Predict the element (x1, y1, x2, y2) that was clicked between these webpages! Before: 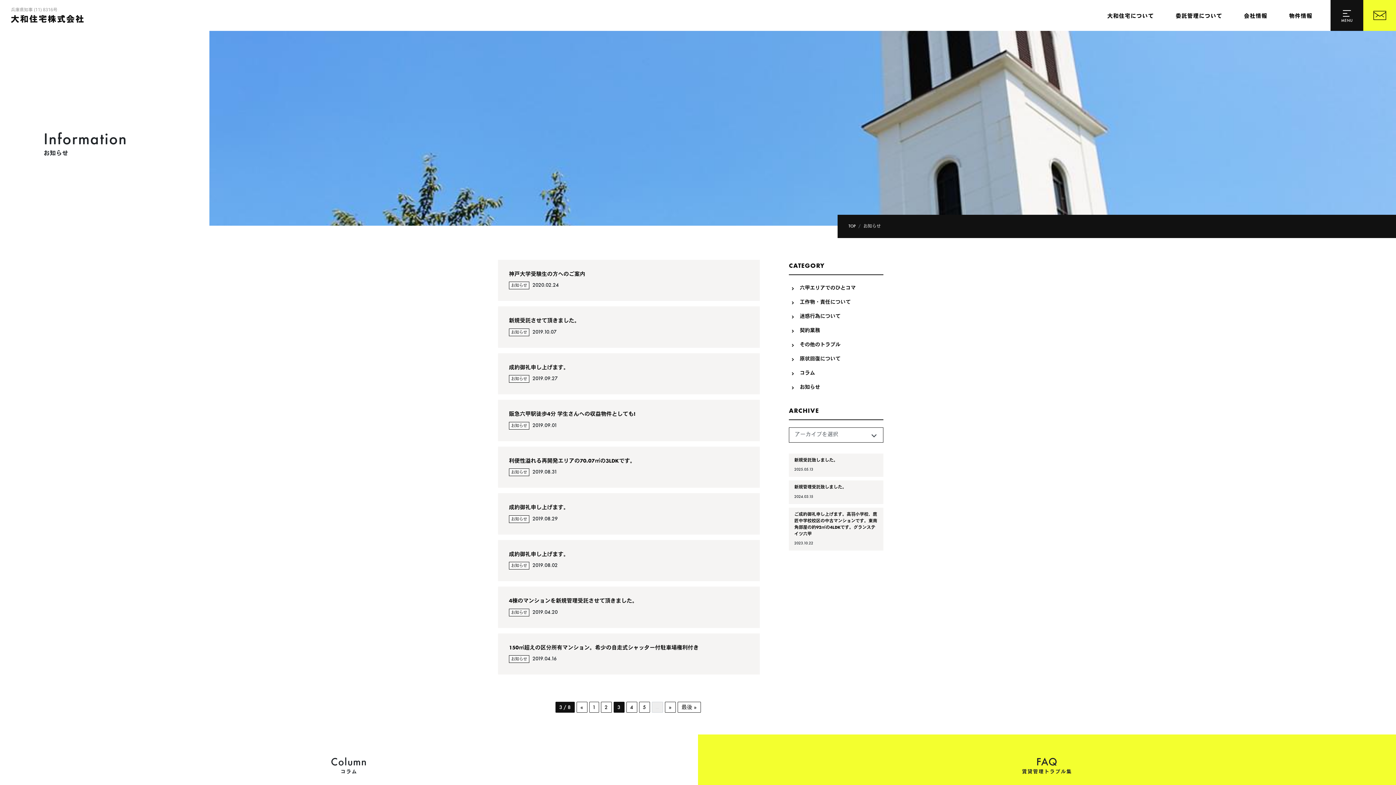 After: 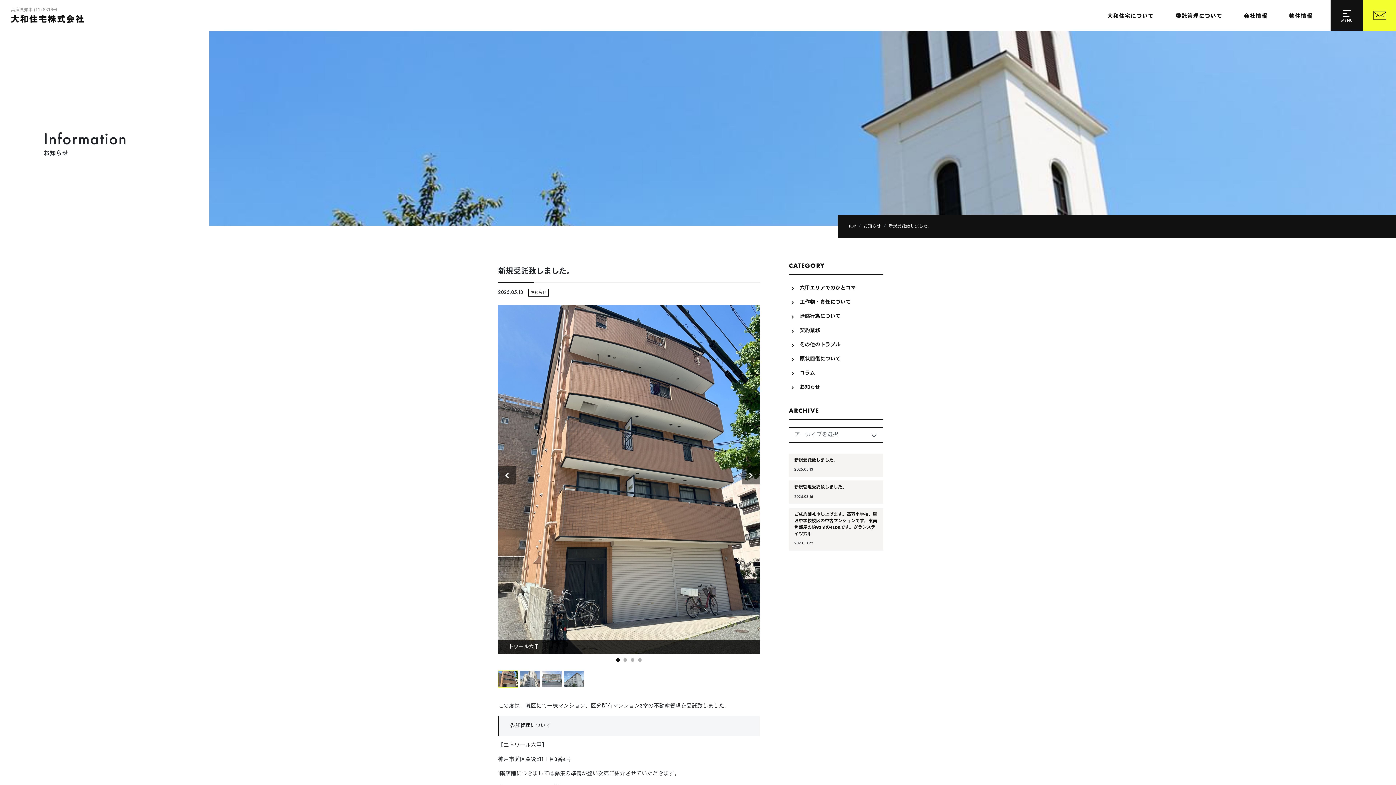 Action: label: 新規受託致しました。 bbox: (794, 458, 838, 462)